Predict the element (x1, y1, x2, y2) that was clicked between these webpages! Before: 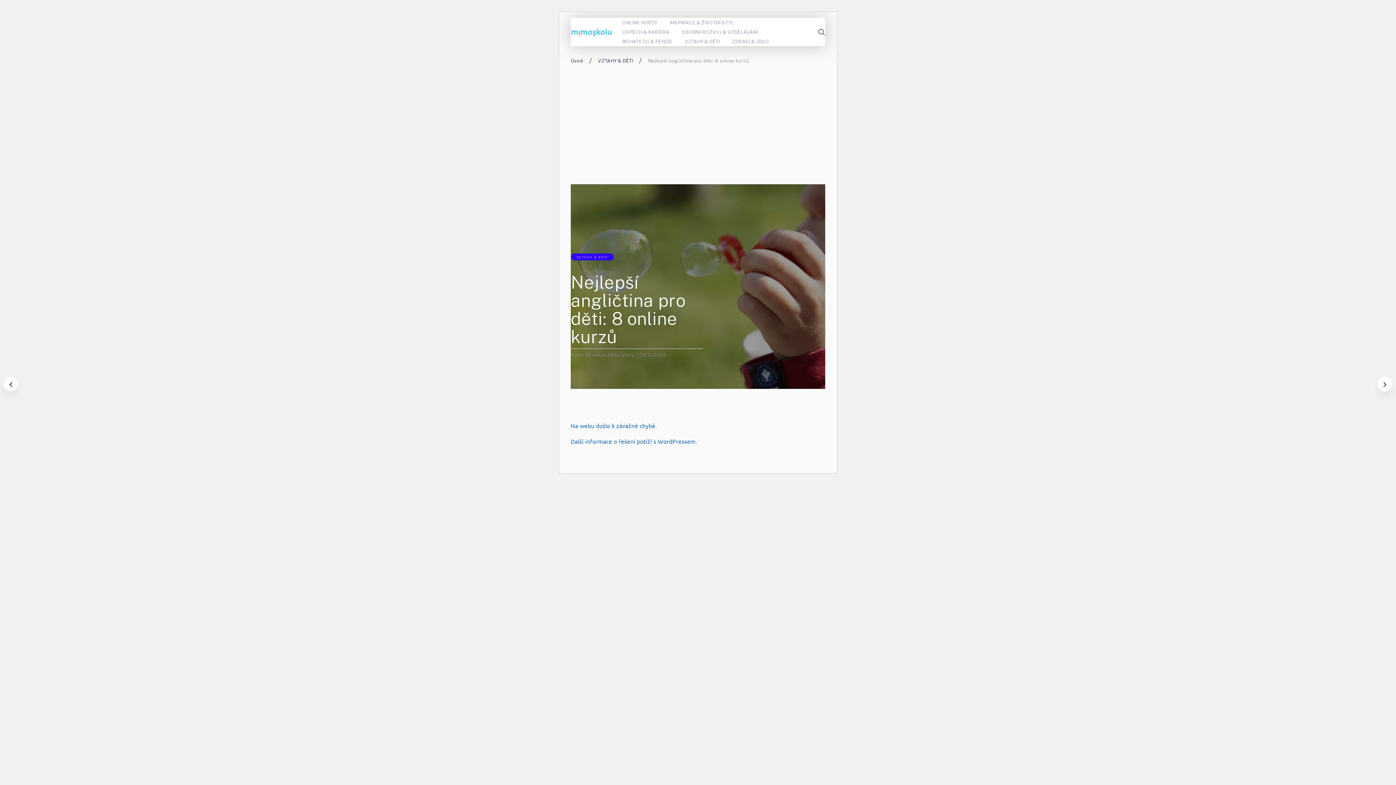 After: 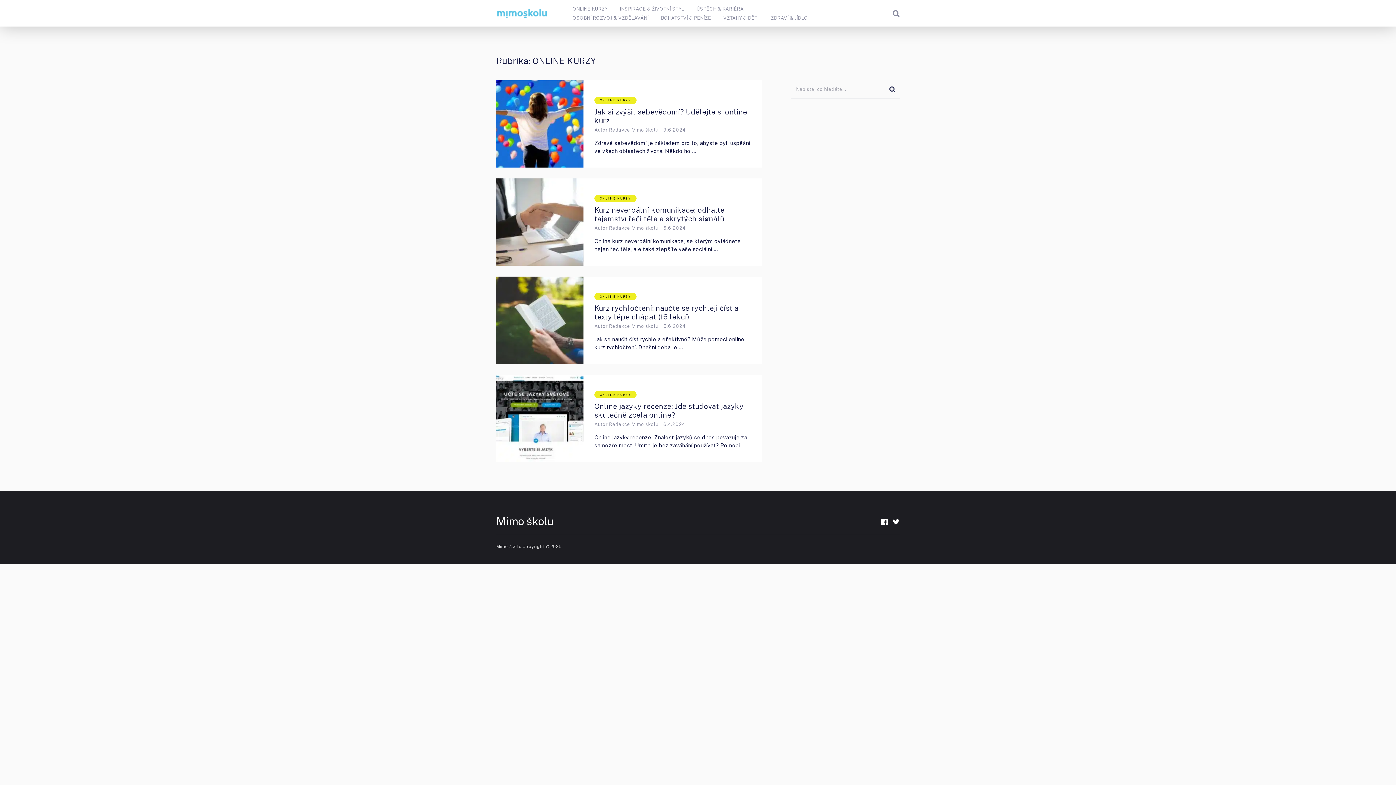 Action: bbox: (622, 18, 657, 27) label: ONLINE KURZY